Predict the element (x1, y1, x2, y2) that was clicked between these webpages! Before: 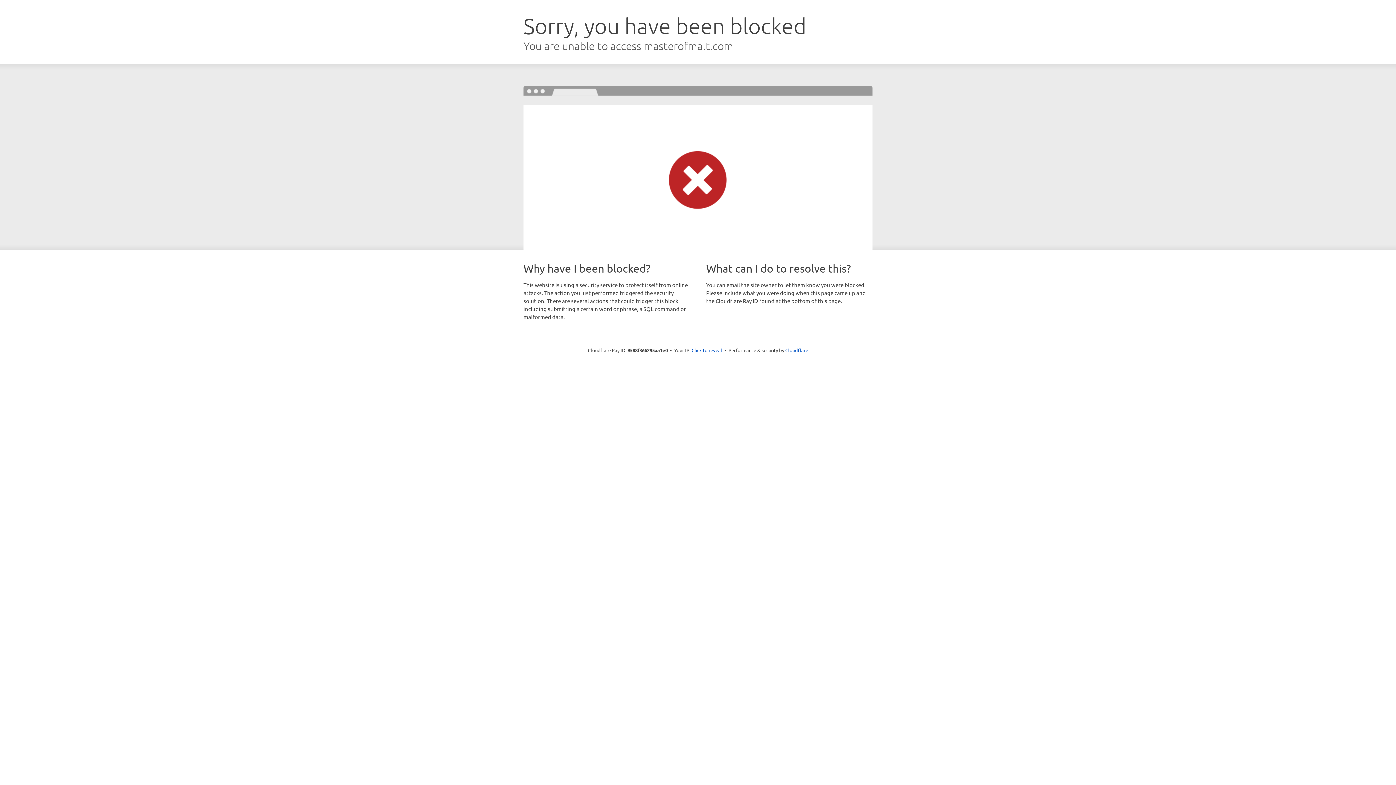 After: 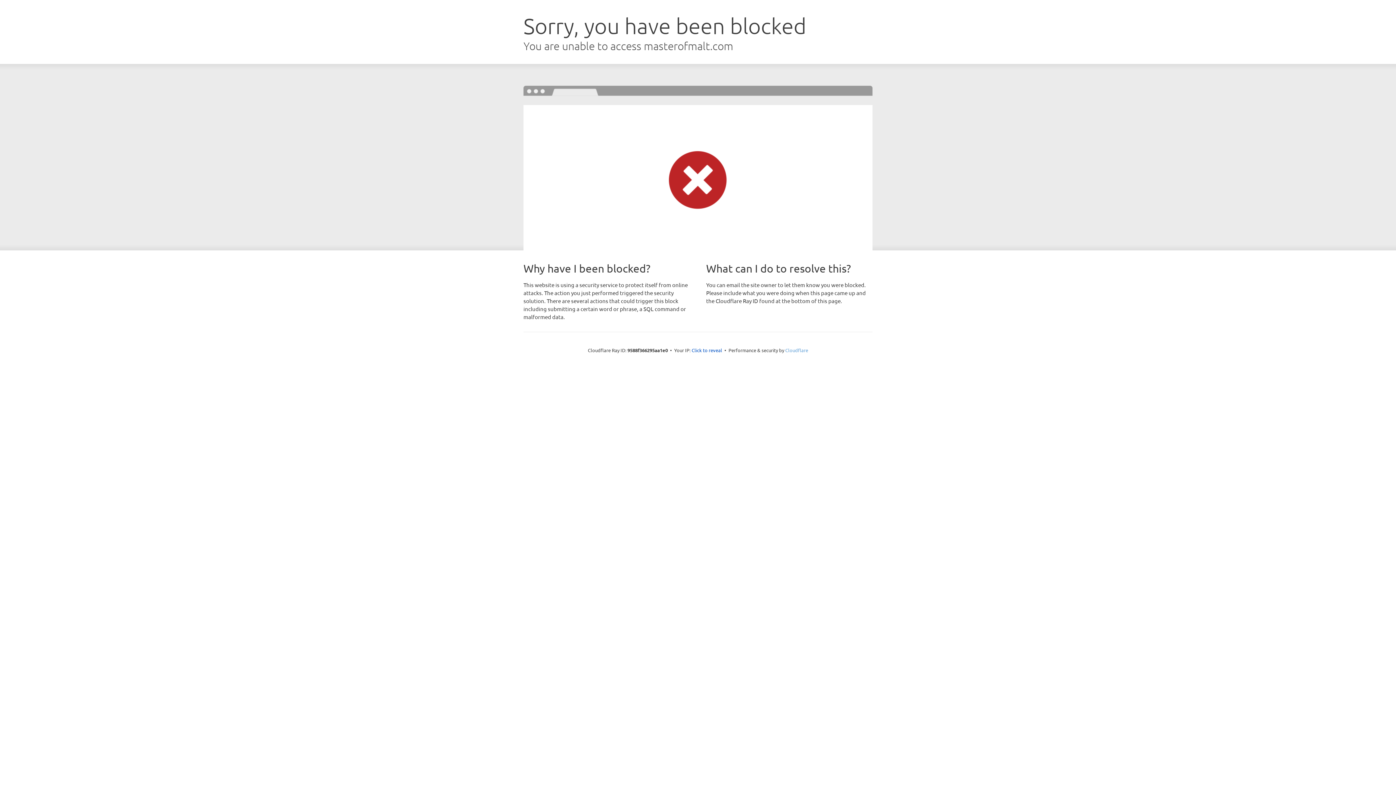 Action: bbox: (785, 347, 808, 353) label: Cloudflare